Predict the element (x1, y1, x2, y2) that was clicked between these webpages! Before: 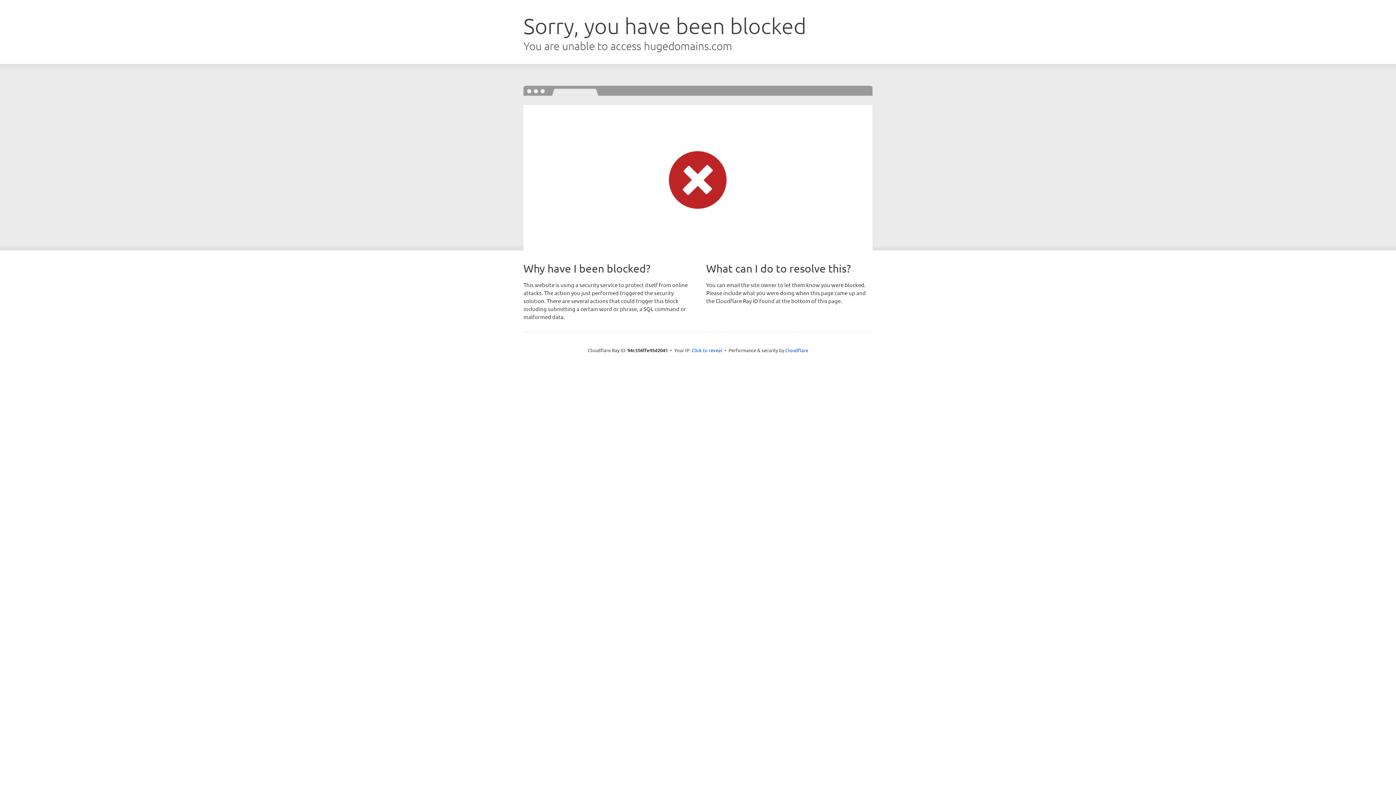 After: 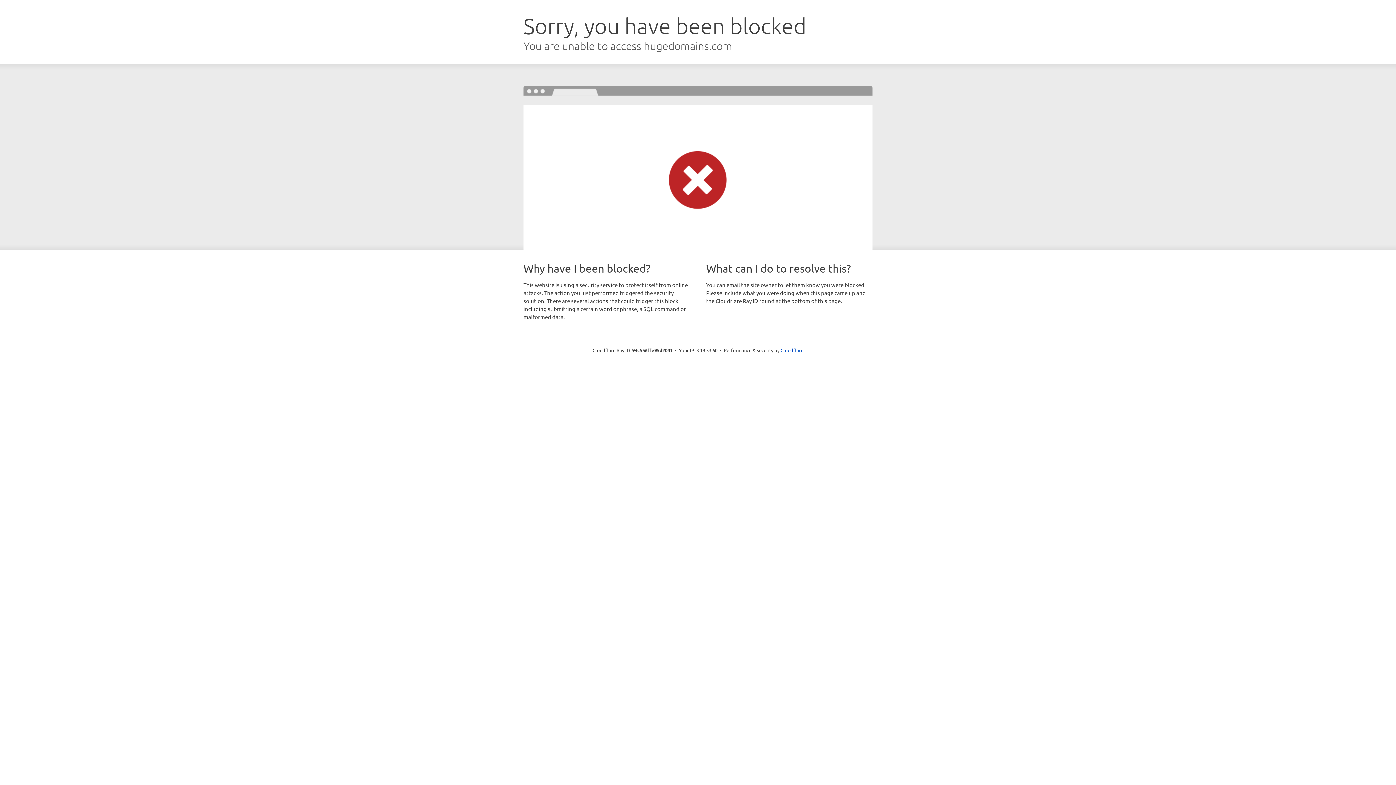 Action: bbox: (691, 346, 722, 353) label: Click to reveal